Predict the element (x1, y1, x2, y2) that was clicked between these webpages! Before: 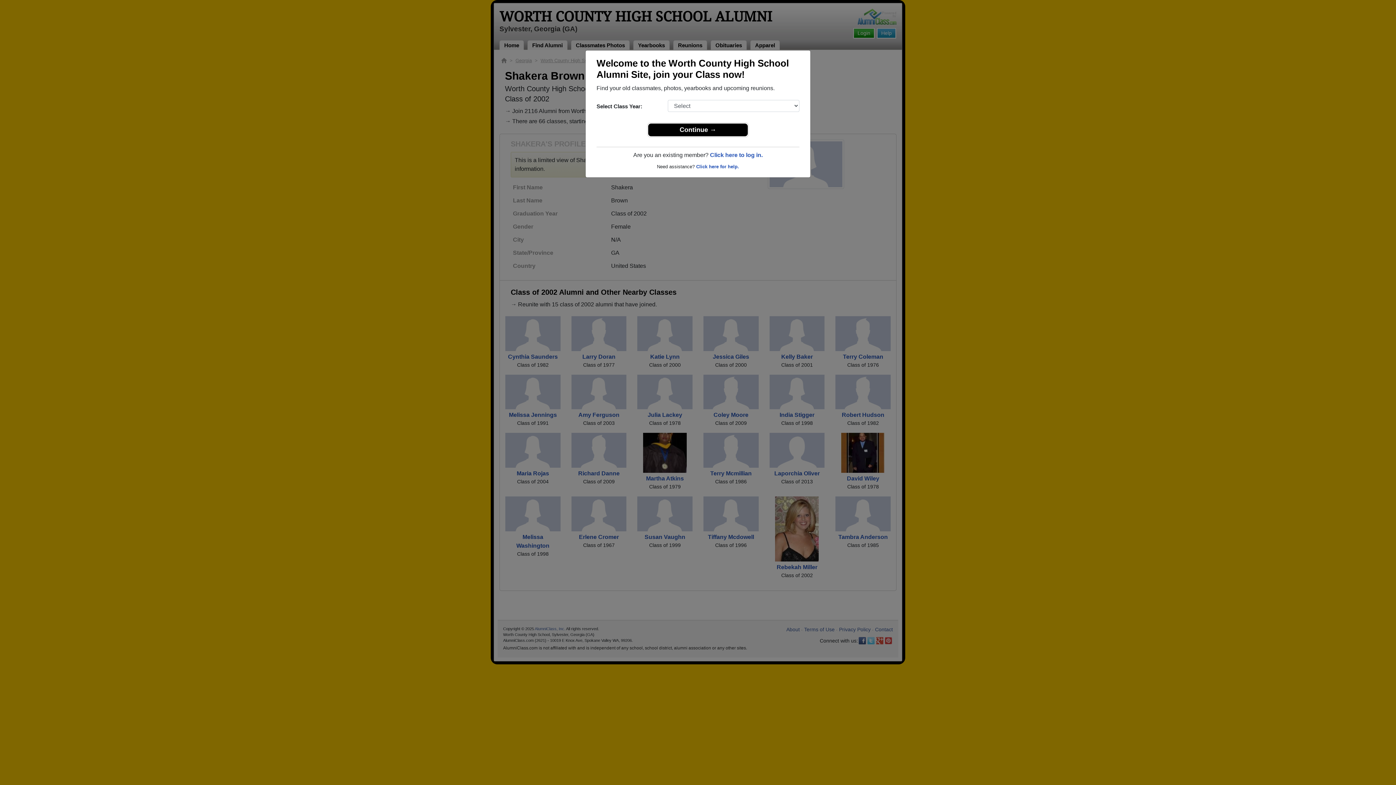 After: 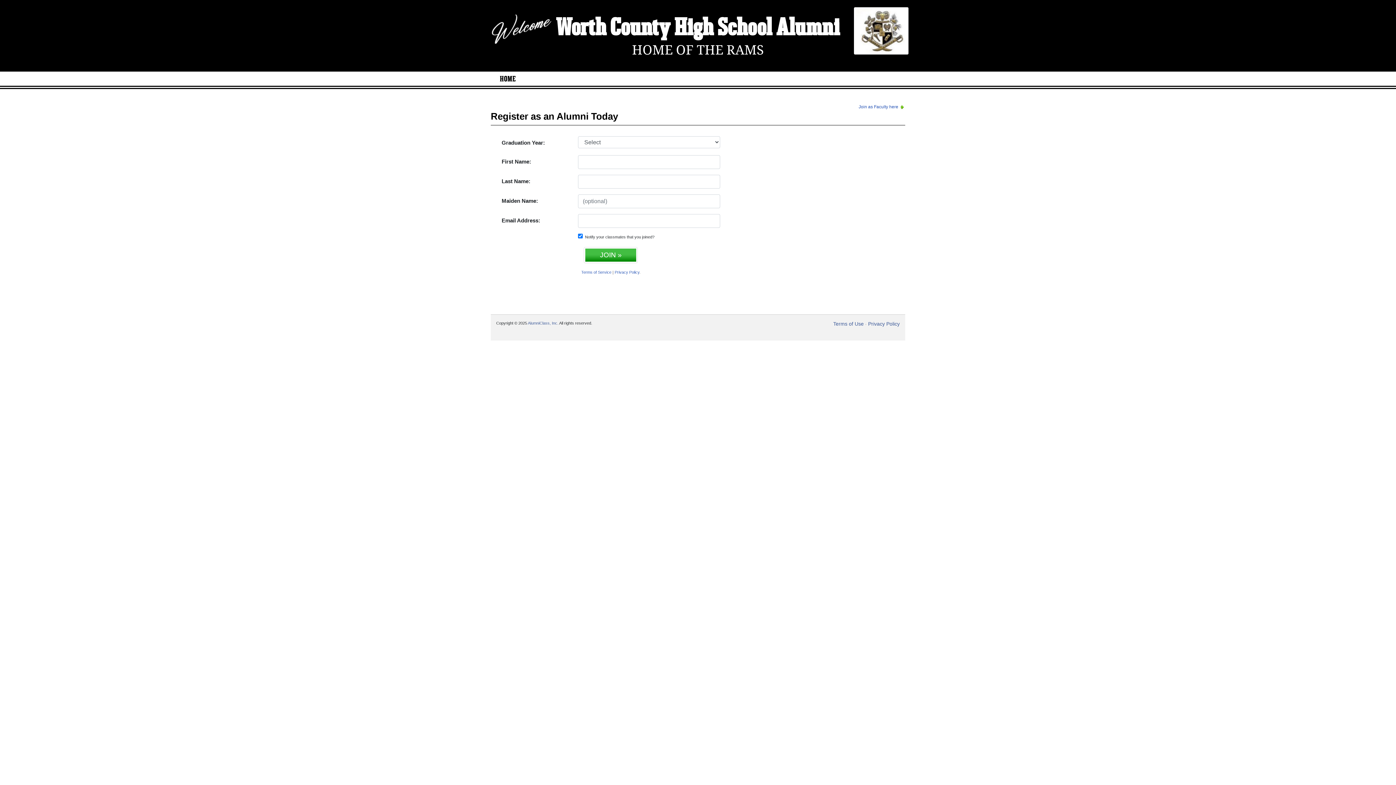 Action: label: Continue → bbox: (648, 123, 748, 136)